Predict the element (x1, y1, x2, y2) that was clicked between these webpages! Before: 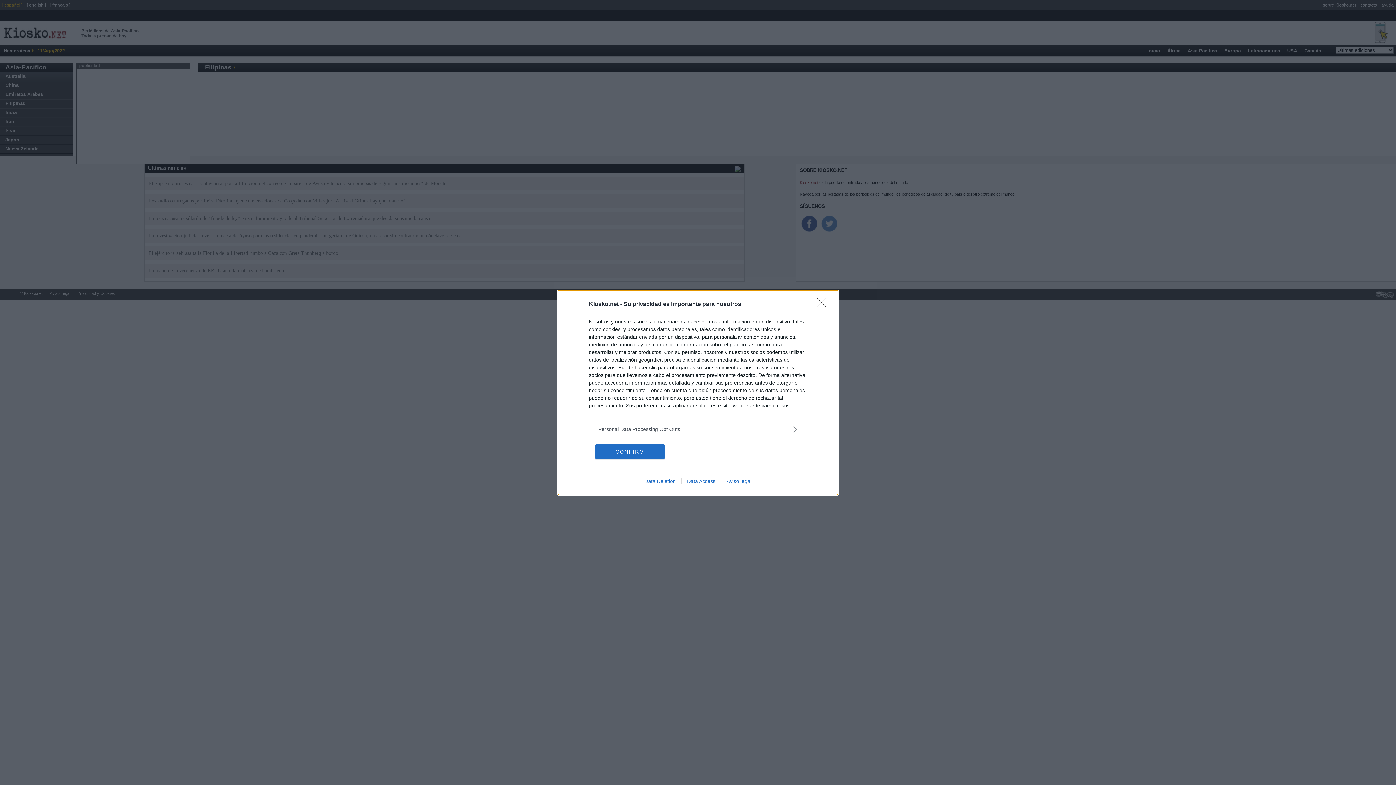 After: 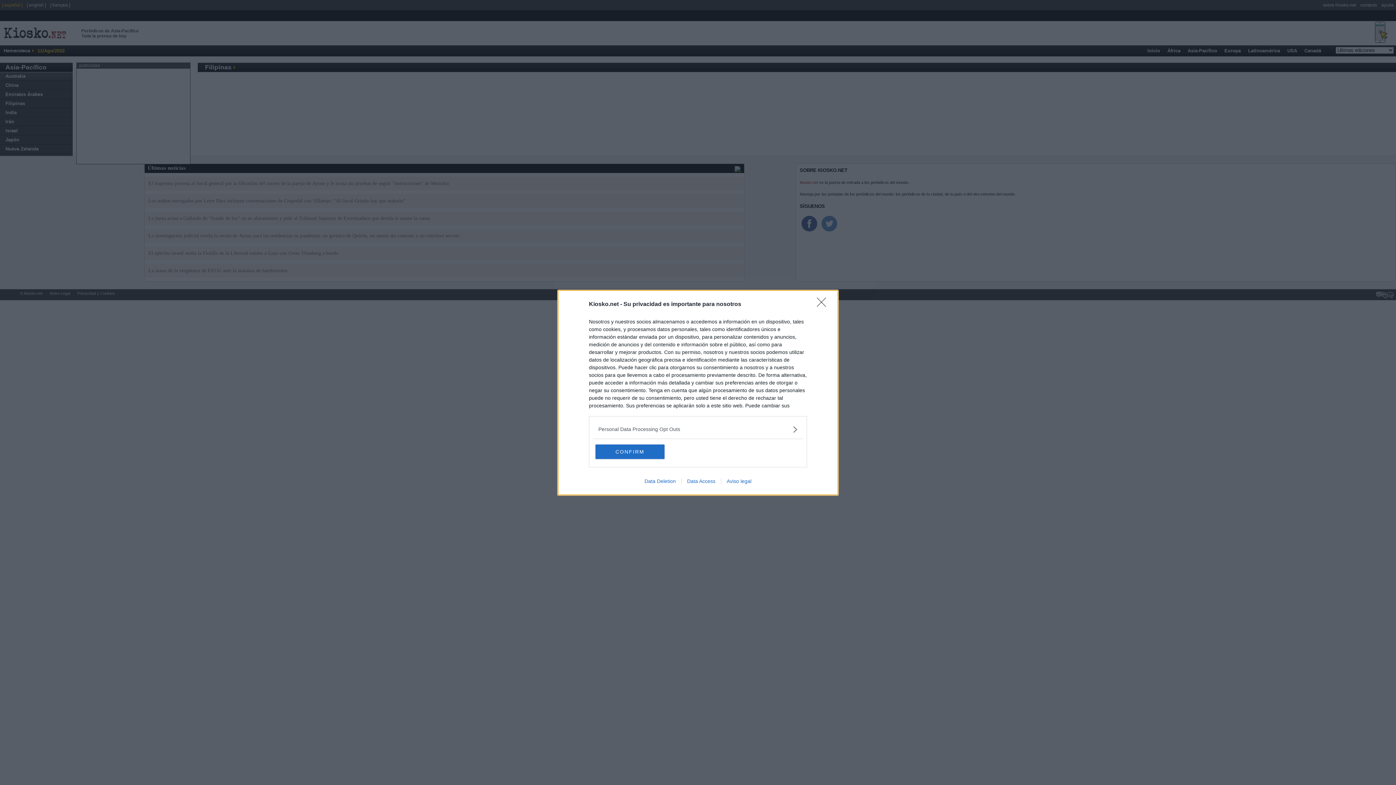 Action: bbox: (681, 478, 721, 484) label: Data Access